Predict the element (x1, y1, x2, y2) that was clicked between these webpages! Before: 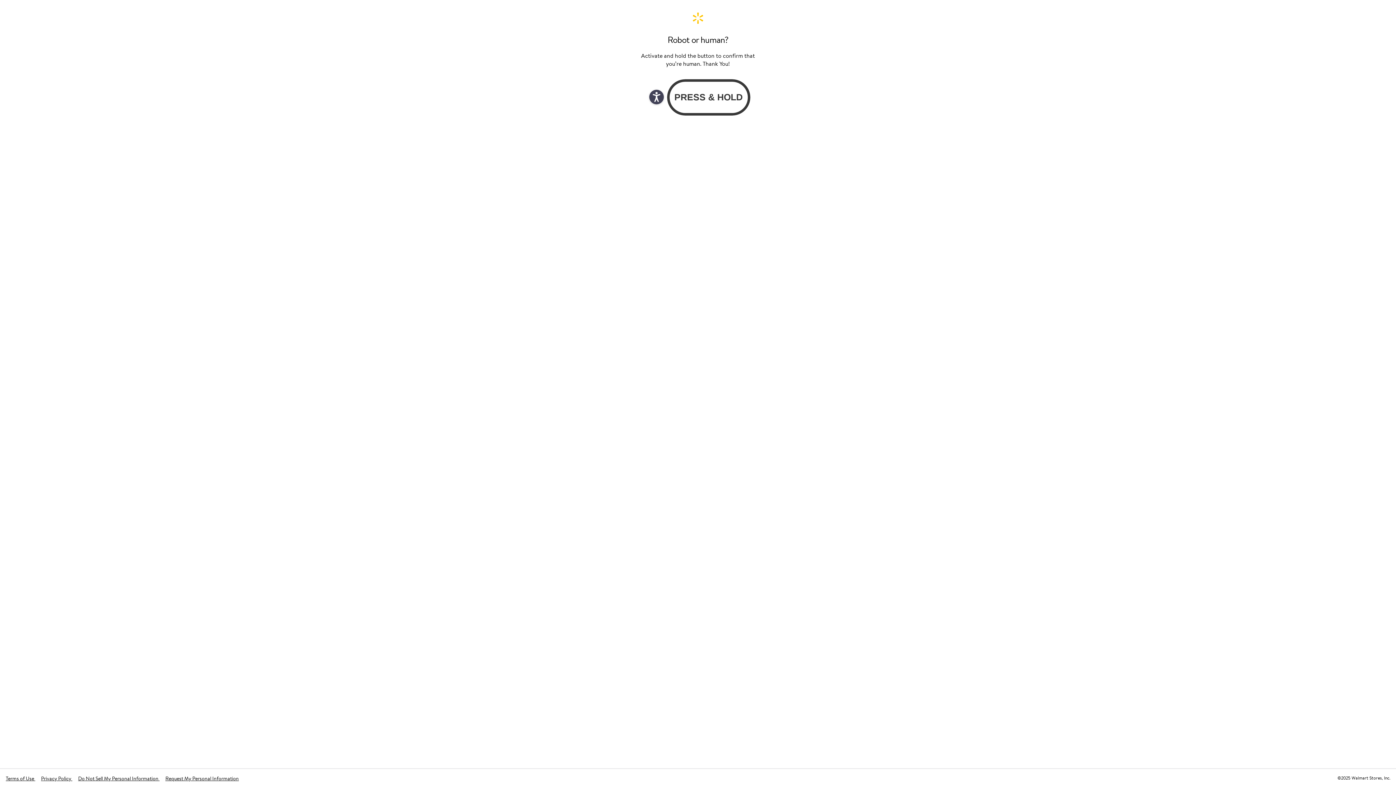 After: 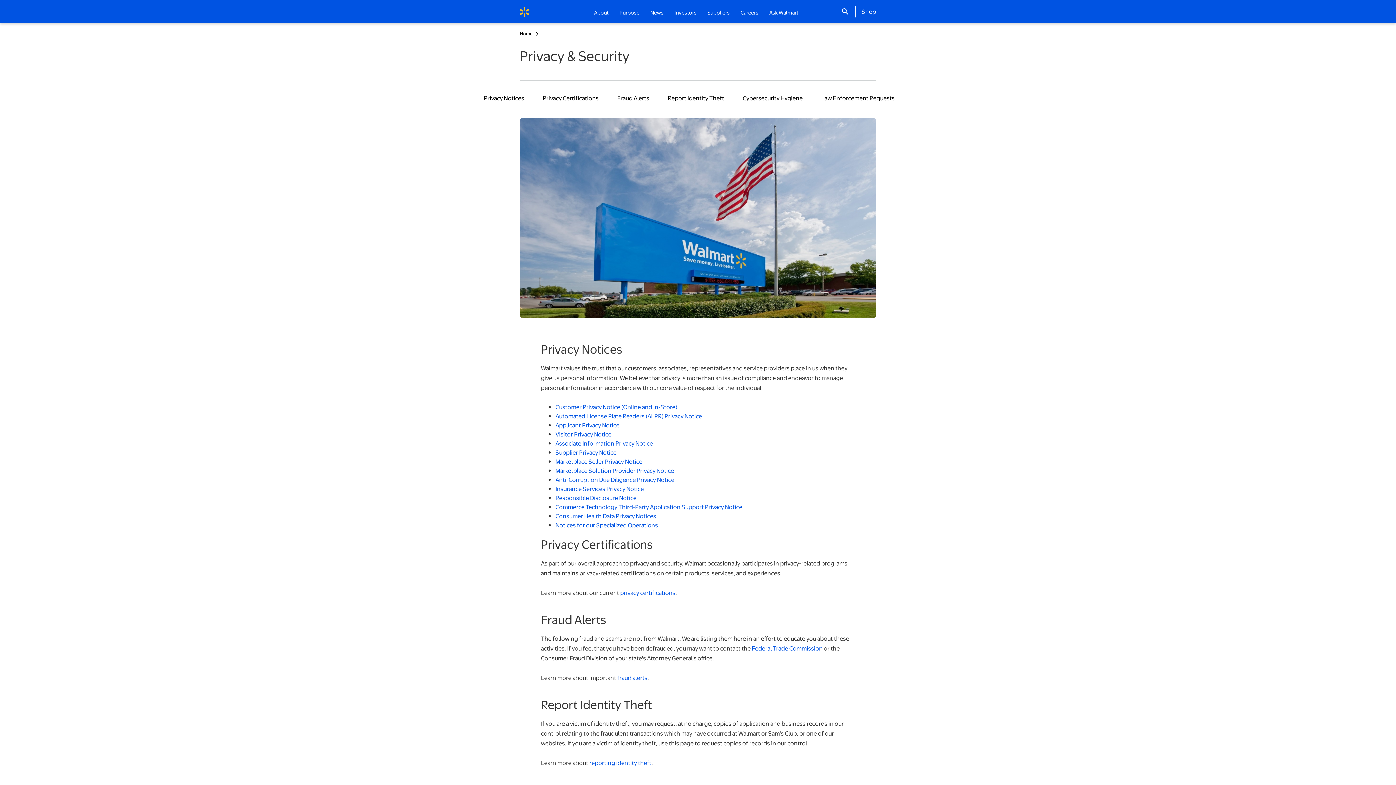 Action: label: Privacy Policy  bbox: (41, 775, 72, 782)